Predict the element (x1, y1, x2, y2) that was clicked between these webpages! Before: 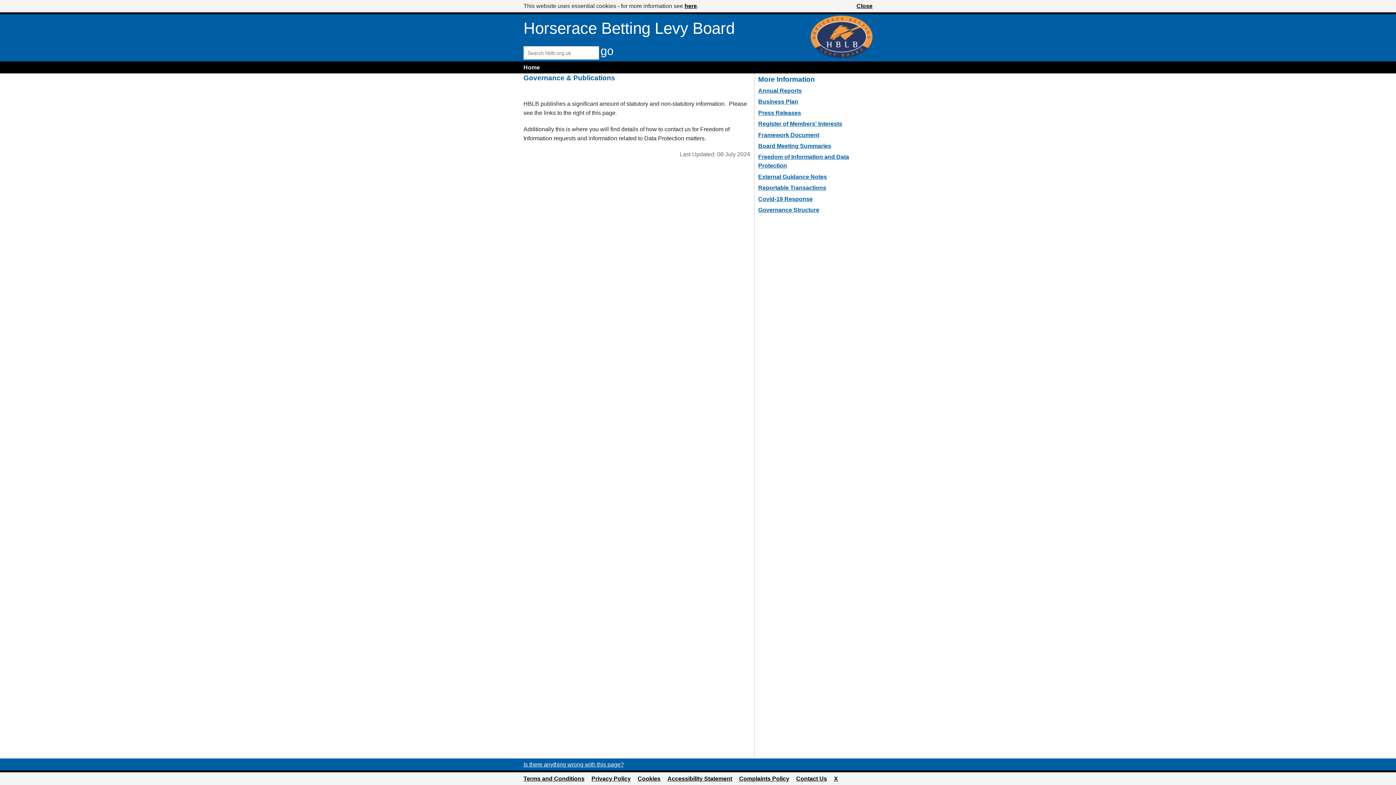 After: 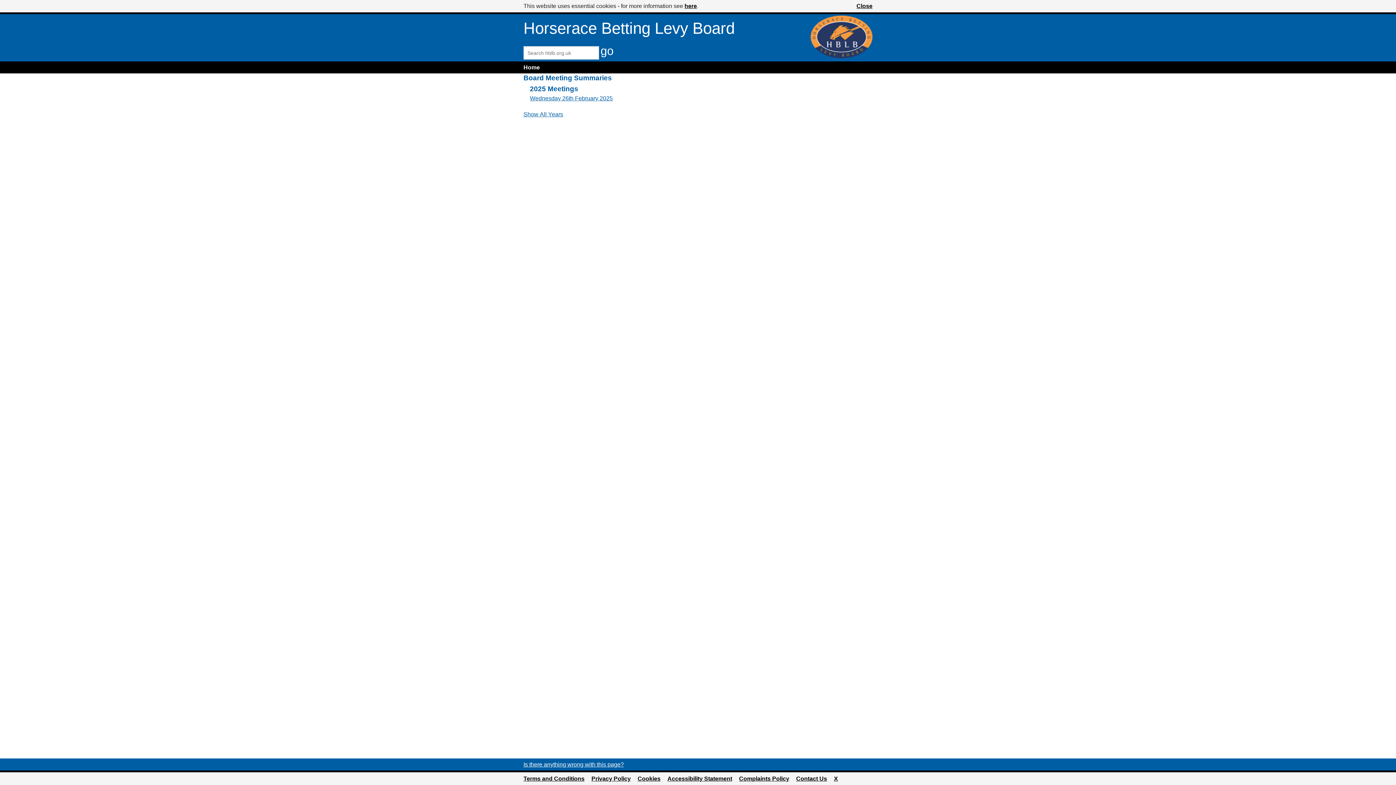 Action: label: Board Meeting Summaries bbox: (758, 142, 831, 149)